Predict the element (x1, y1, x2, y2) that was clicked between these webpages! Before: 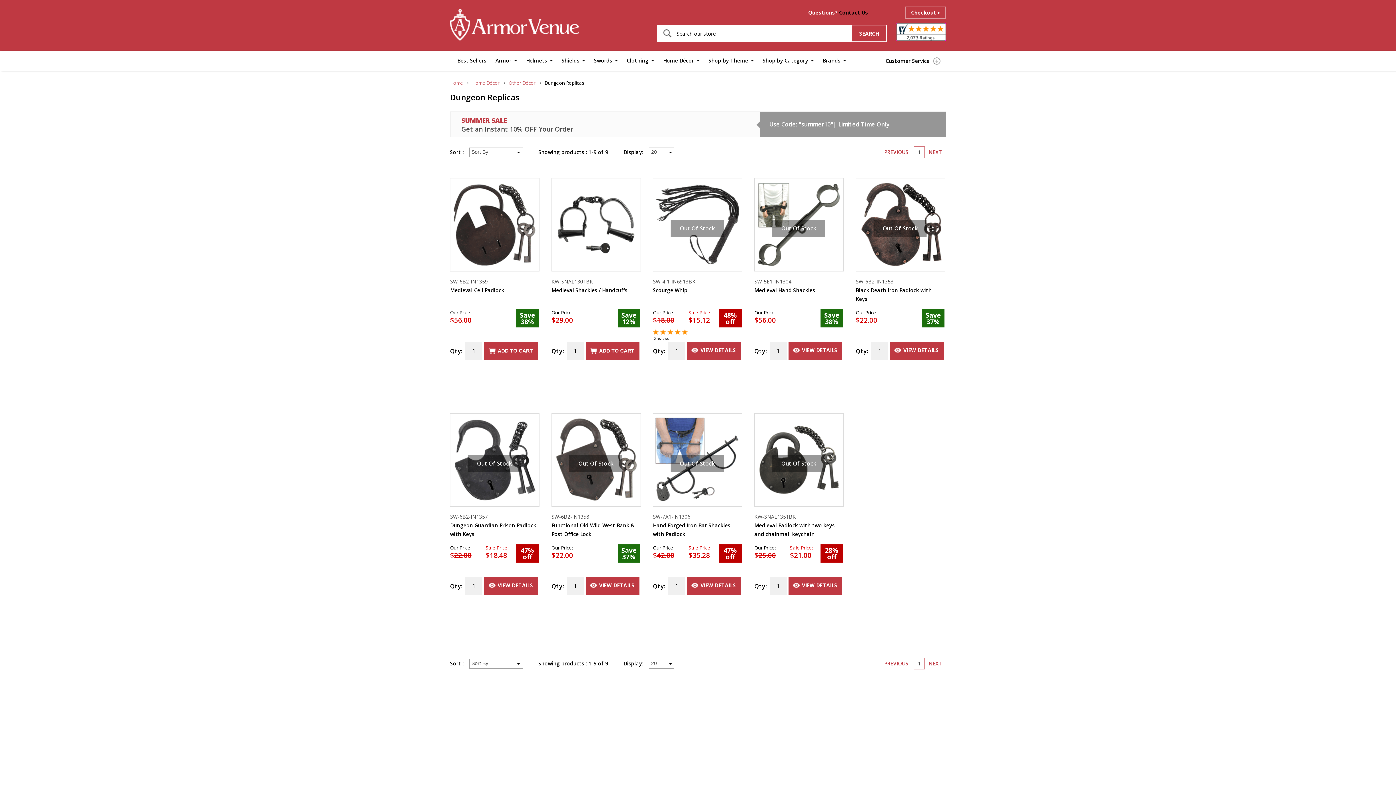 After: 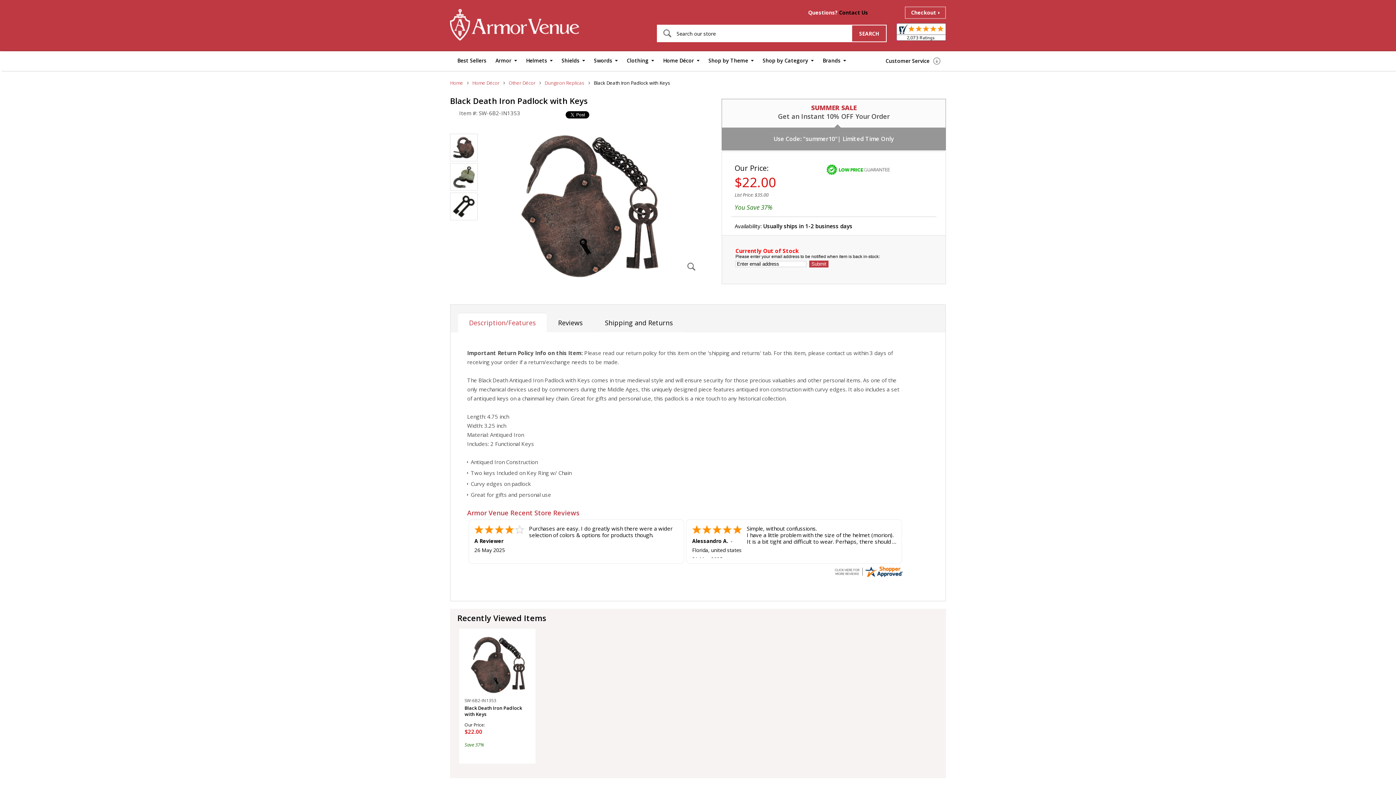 Action: bbox: (856, 286, 944, 304) label: Black Death Iron Padlock with Keys